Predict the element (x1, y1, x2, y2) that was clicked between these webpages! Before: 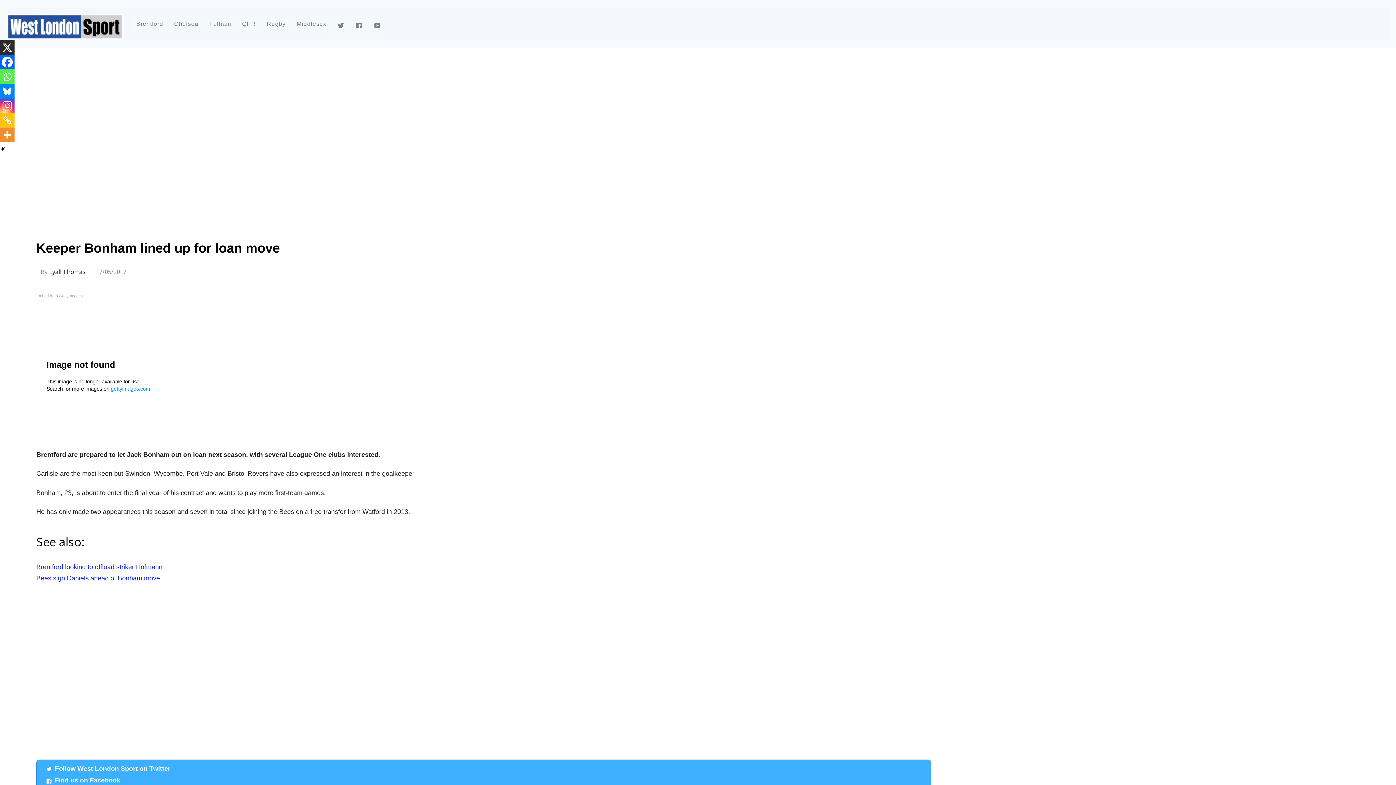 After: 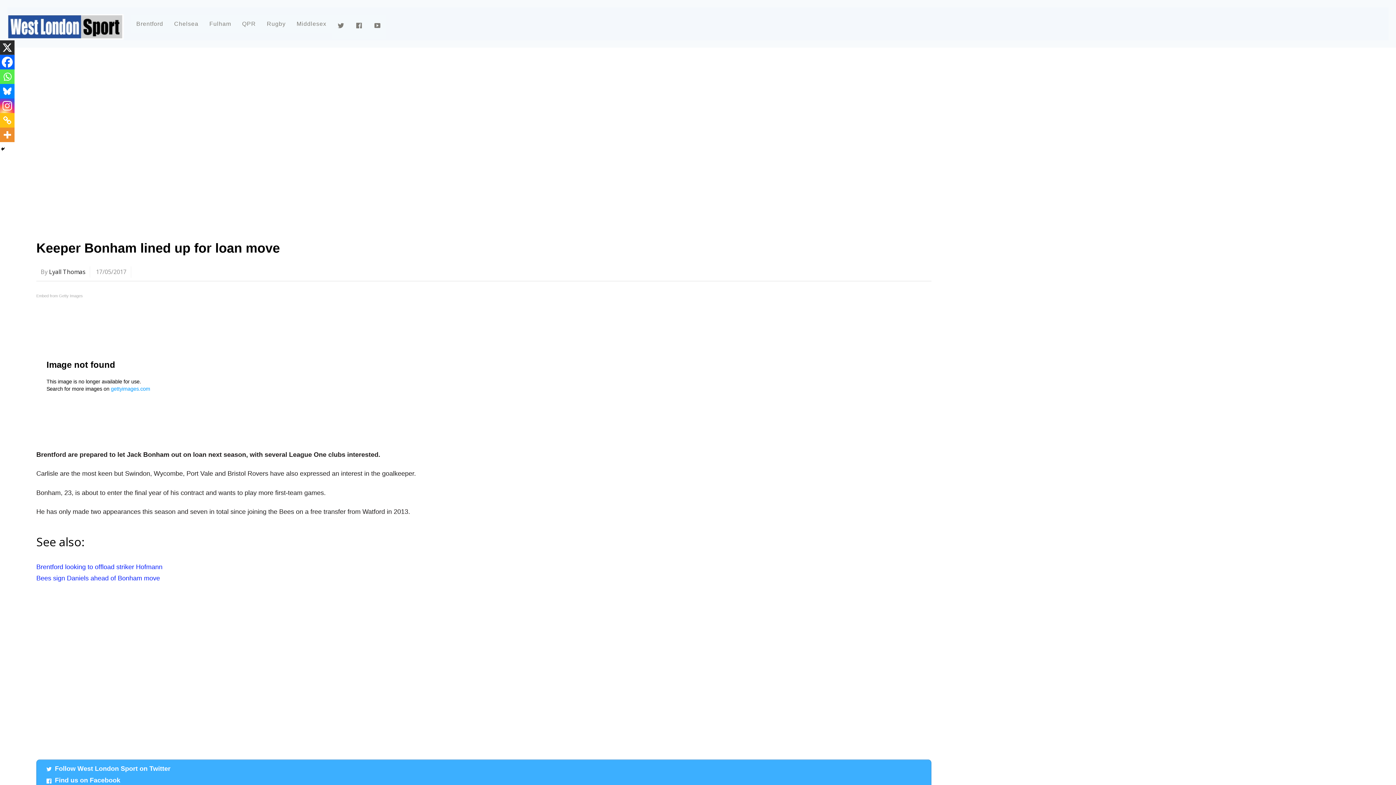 Action: label: Facebook bbox: (0, 54, 14, 69)